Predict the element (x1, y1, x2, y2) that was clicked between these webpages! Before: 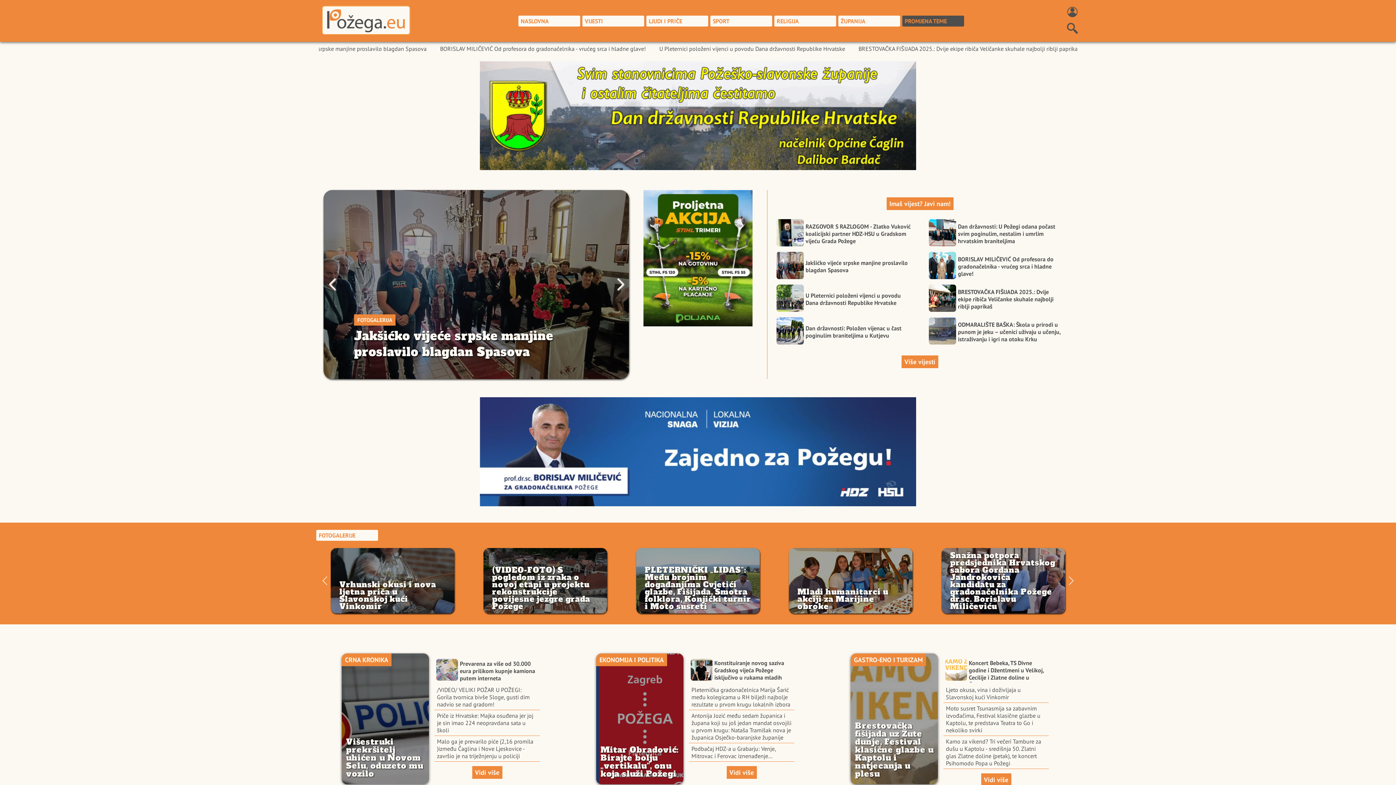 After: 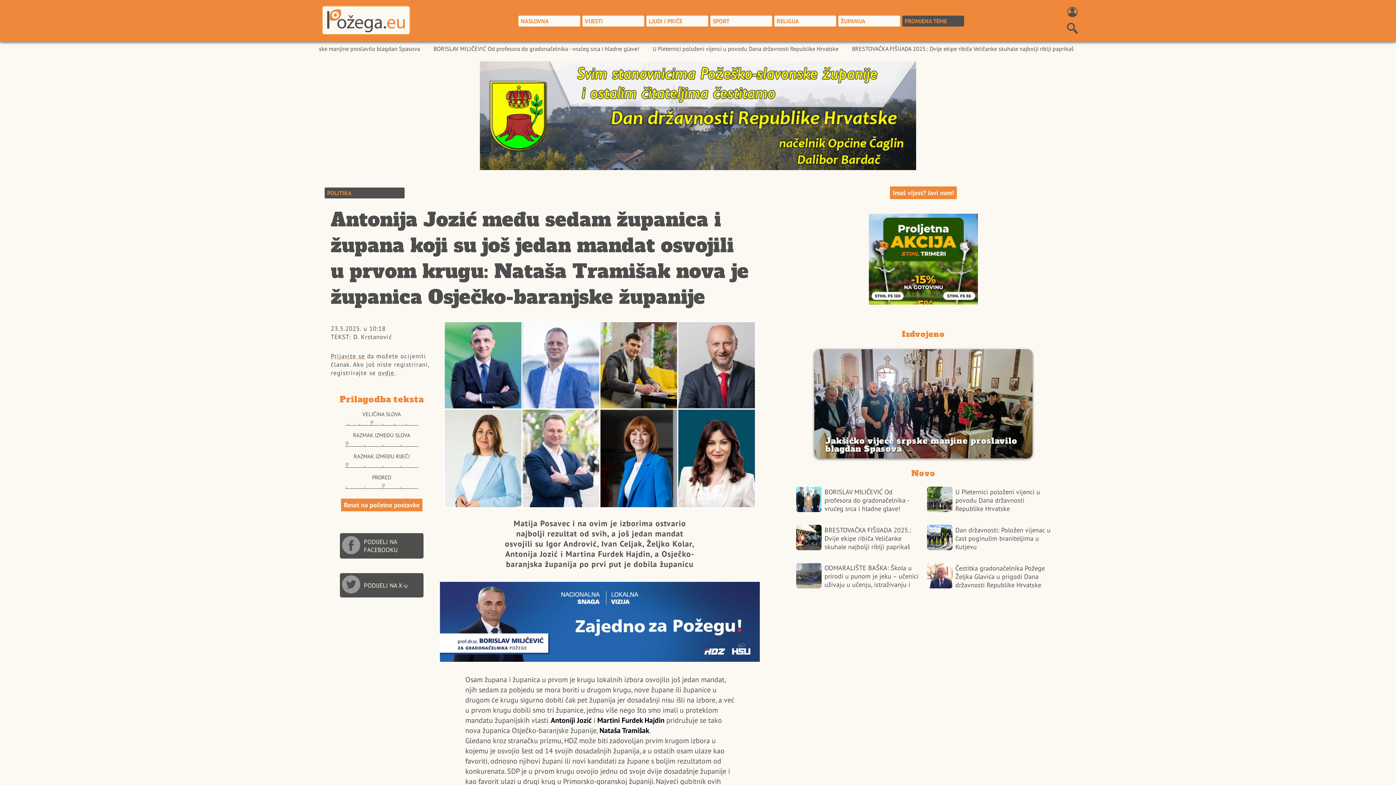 Action: label: Antonija Jozić među sedam županica i župana koji su još jedan mandat osvojili u prvom krugu: Nataša Tramišak nova je županica Osječko-baranjske županije bbox: (689, 710, 794, 743)